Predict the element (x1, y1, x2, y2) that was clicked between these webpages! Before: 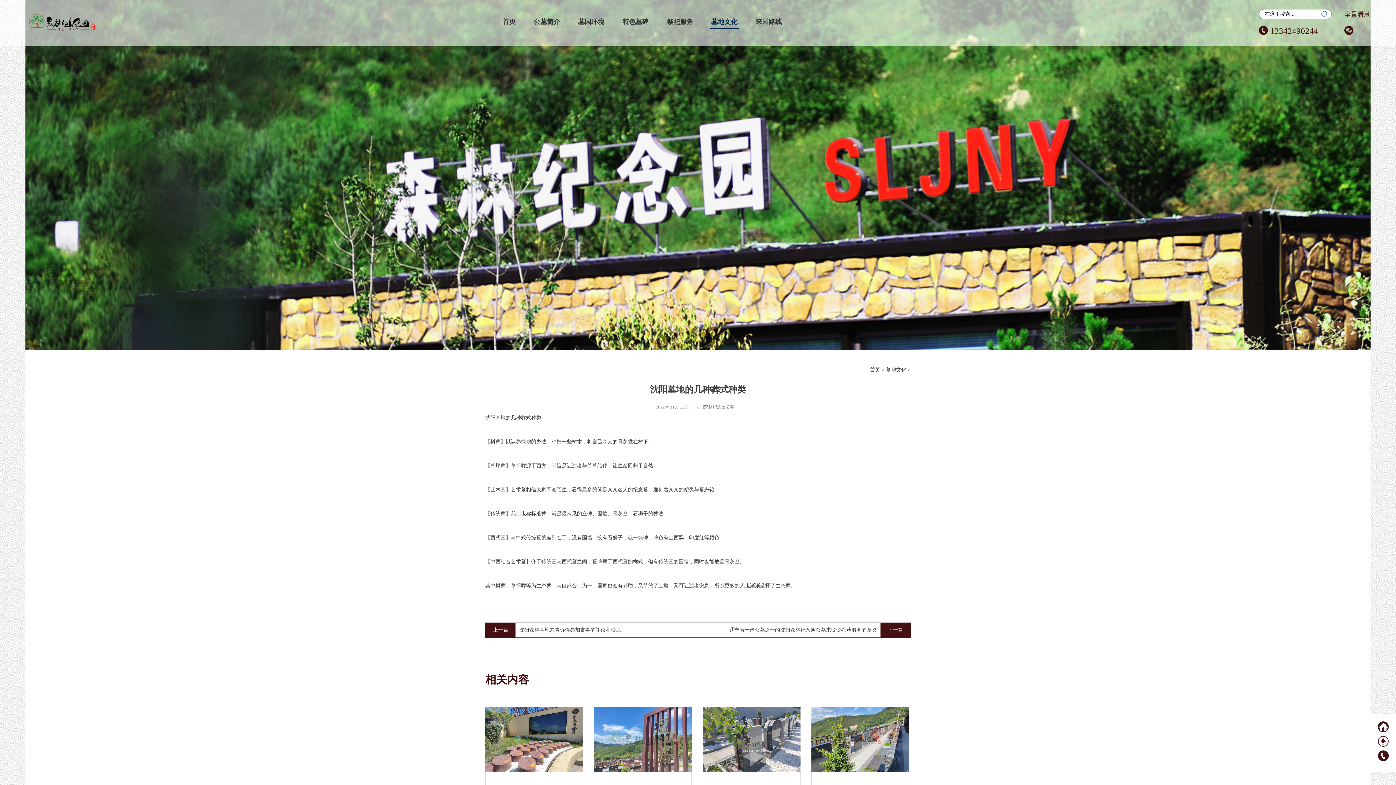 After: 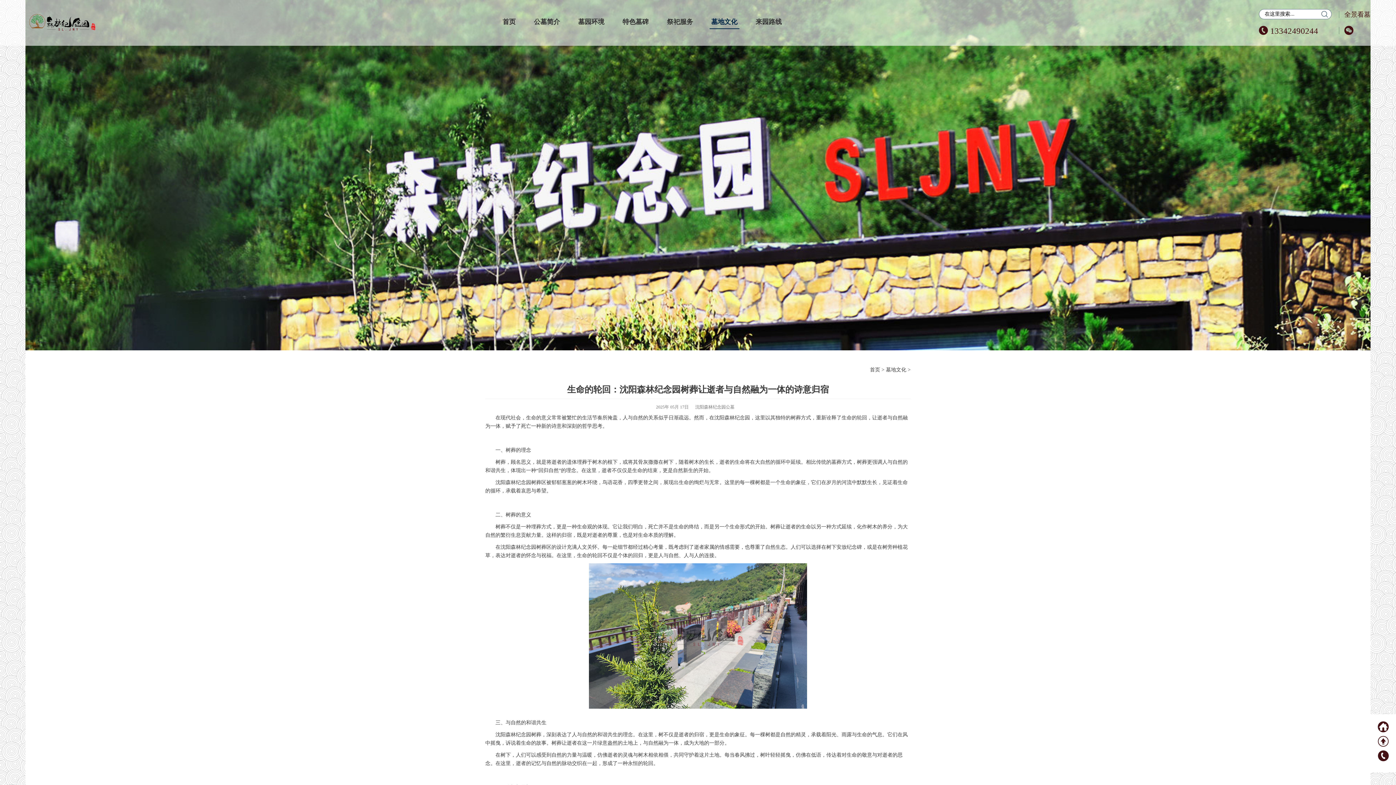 Action: bbox: (811, 707, 909, 825) label: 生命的轮回：沈阳森林纪念园树葬让逝者与自然融为一体的诗意归宿

2025-05-17